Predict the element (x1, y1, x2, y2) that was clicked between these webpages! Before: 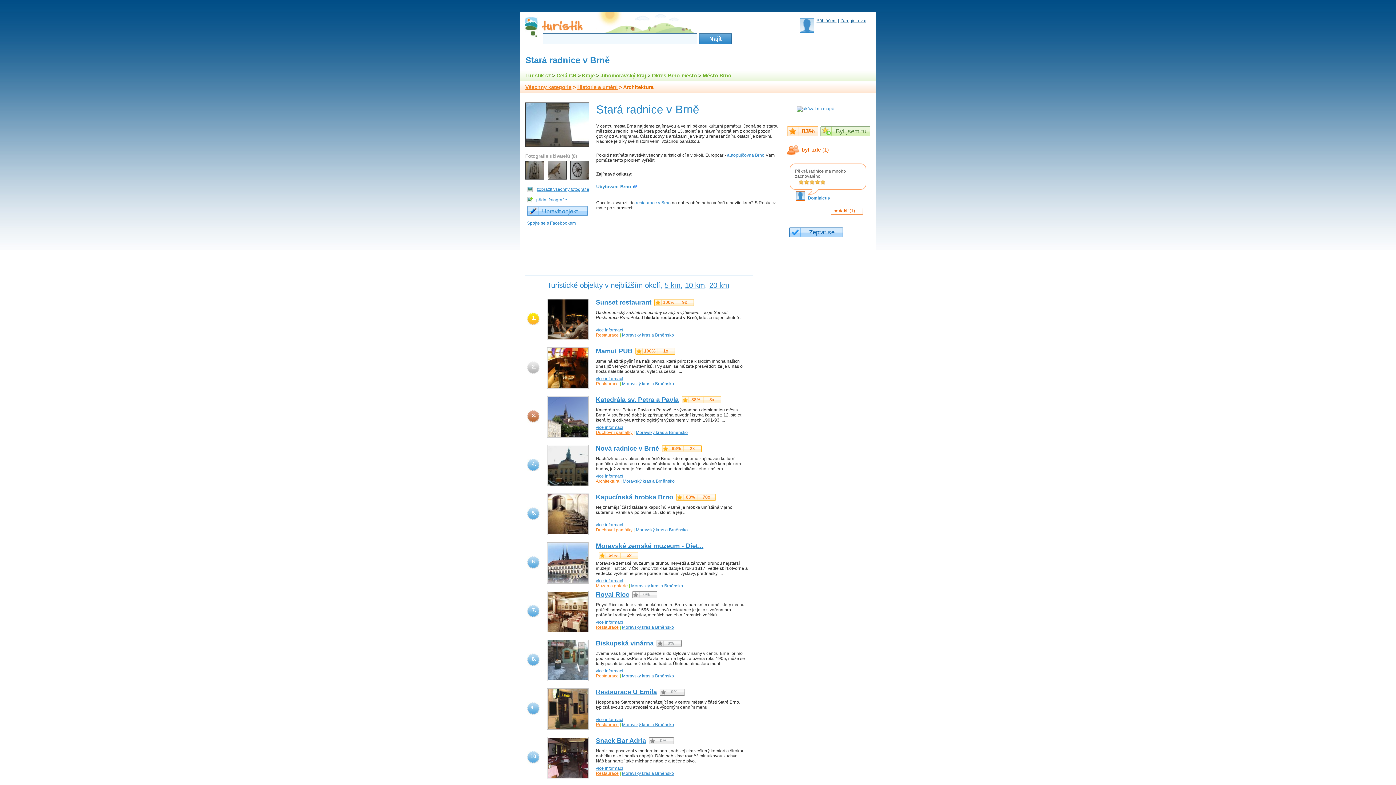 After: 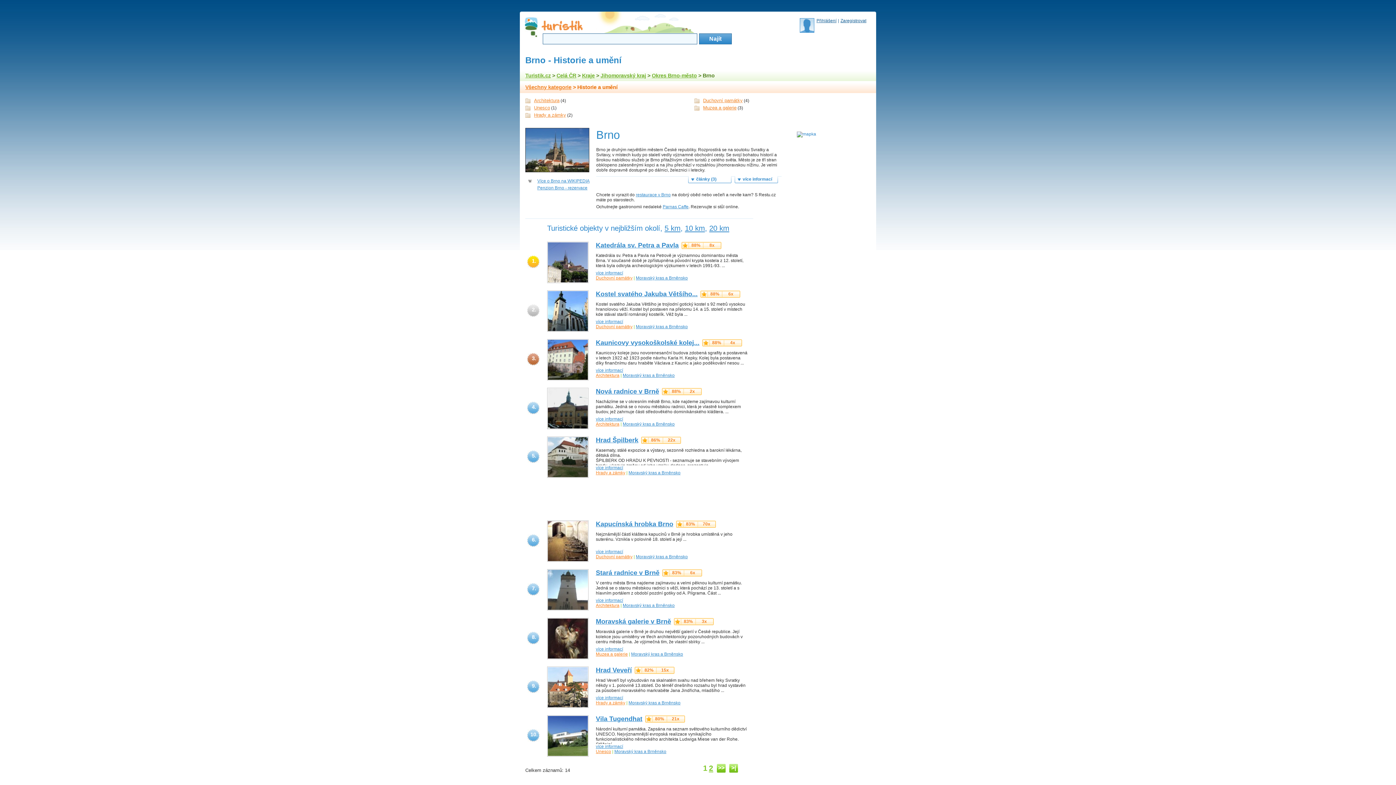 Action: label: Historie a umění bbox: (577, 84, 617, 90)